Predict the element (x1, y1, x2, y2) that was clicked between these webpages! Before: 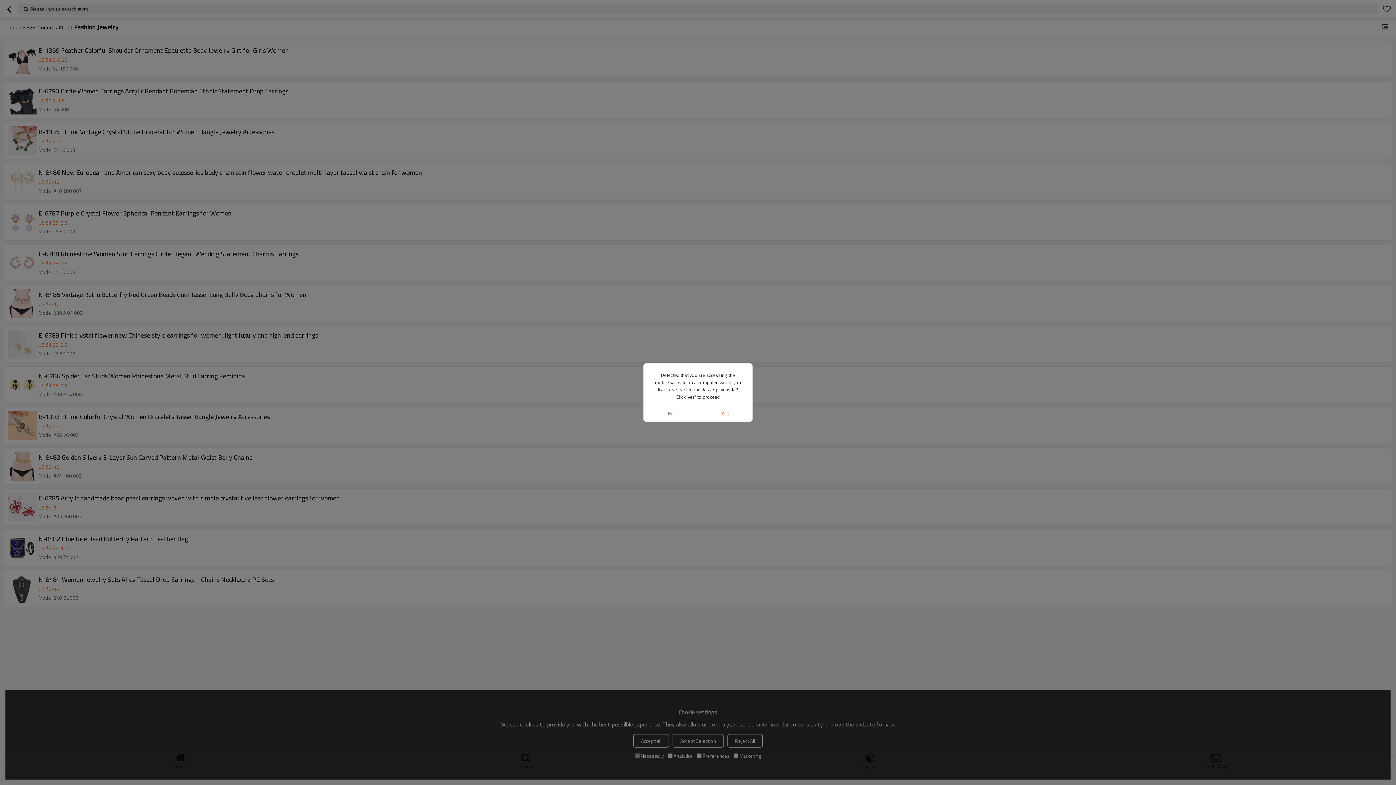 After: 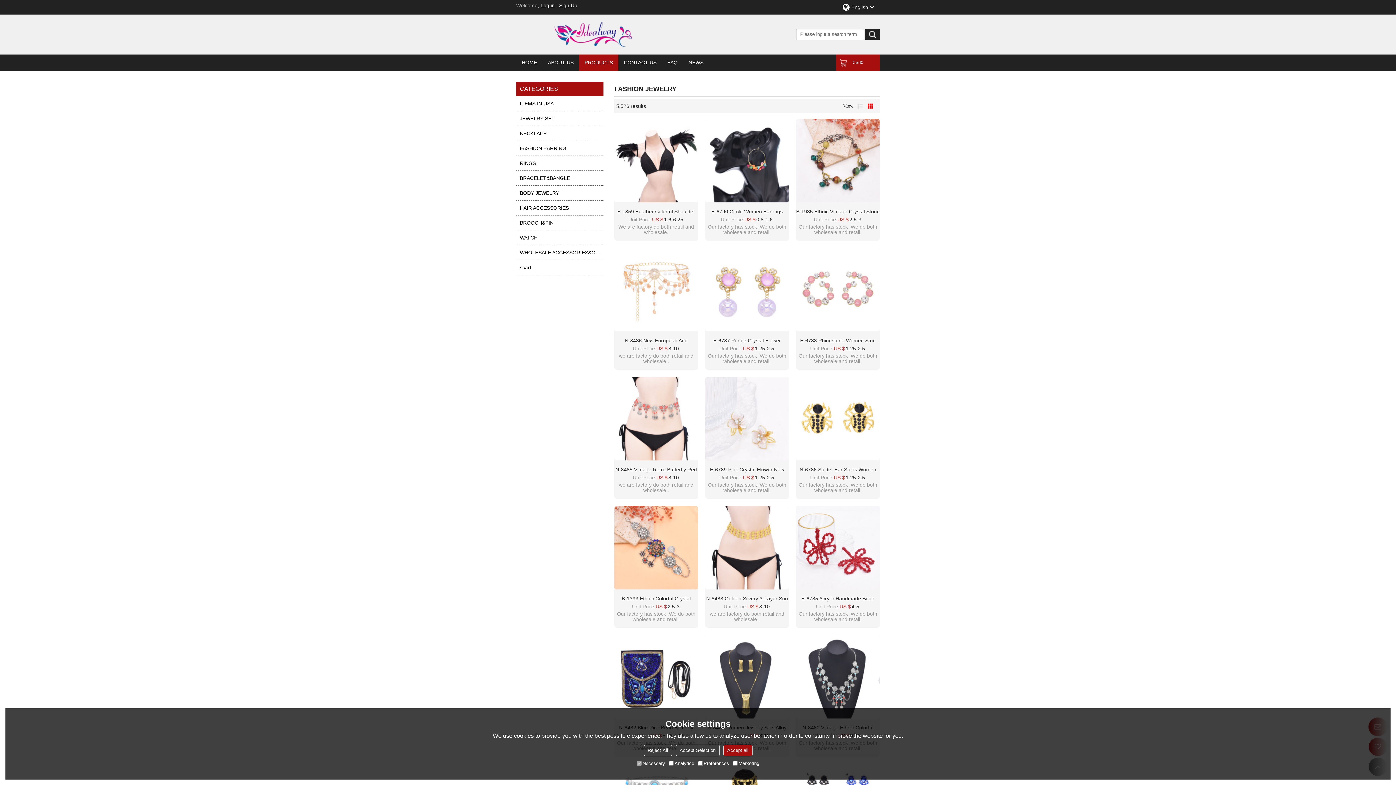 Action: bbox: (698, 405, 752, 421) label: Yes